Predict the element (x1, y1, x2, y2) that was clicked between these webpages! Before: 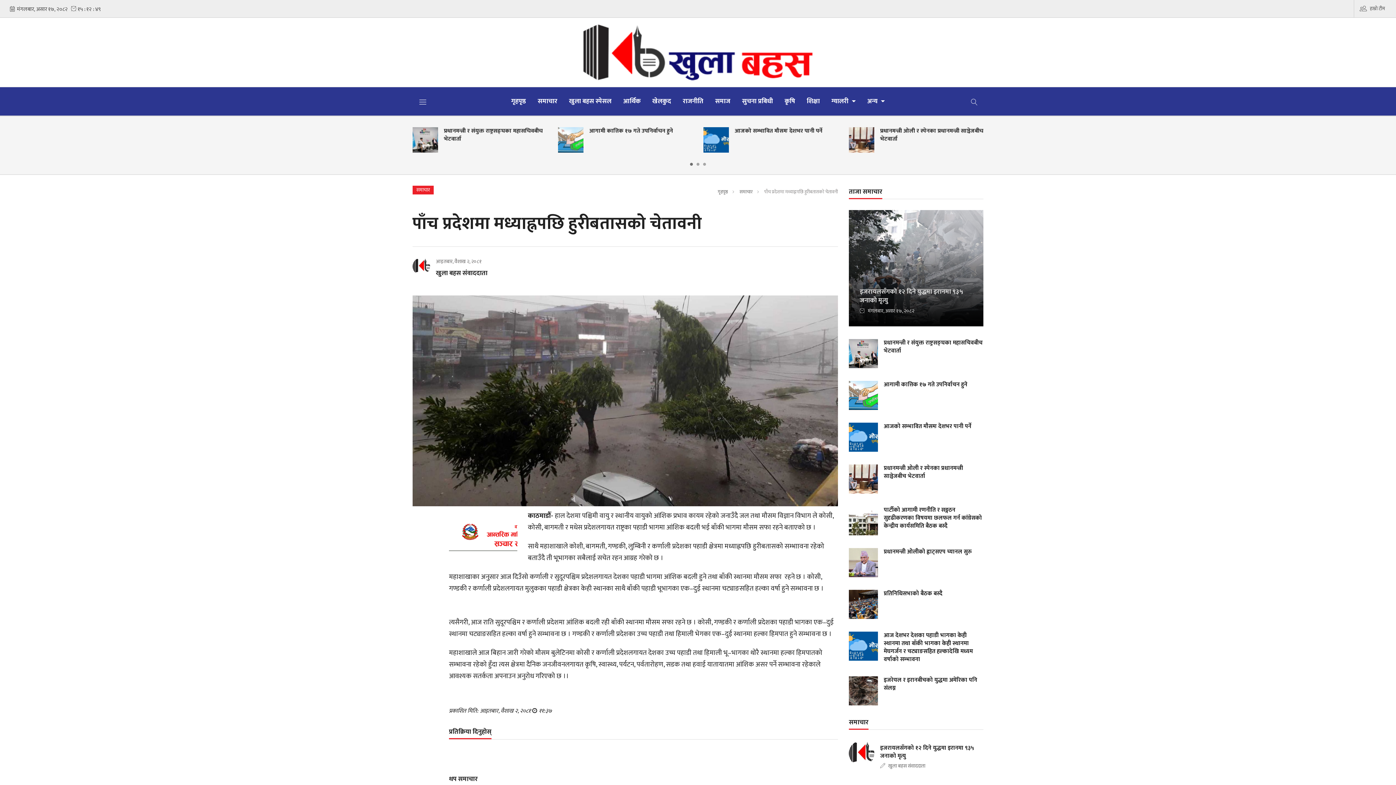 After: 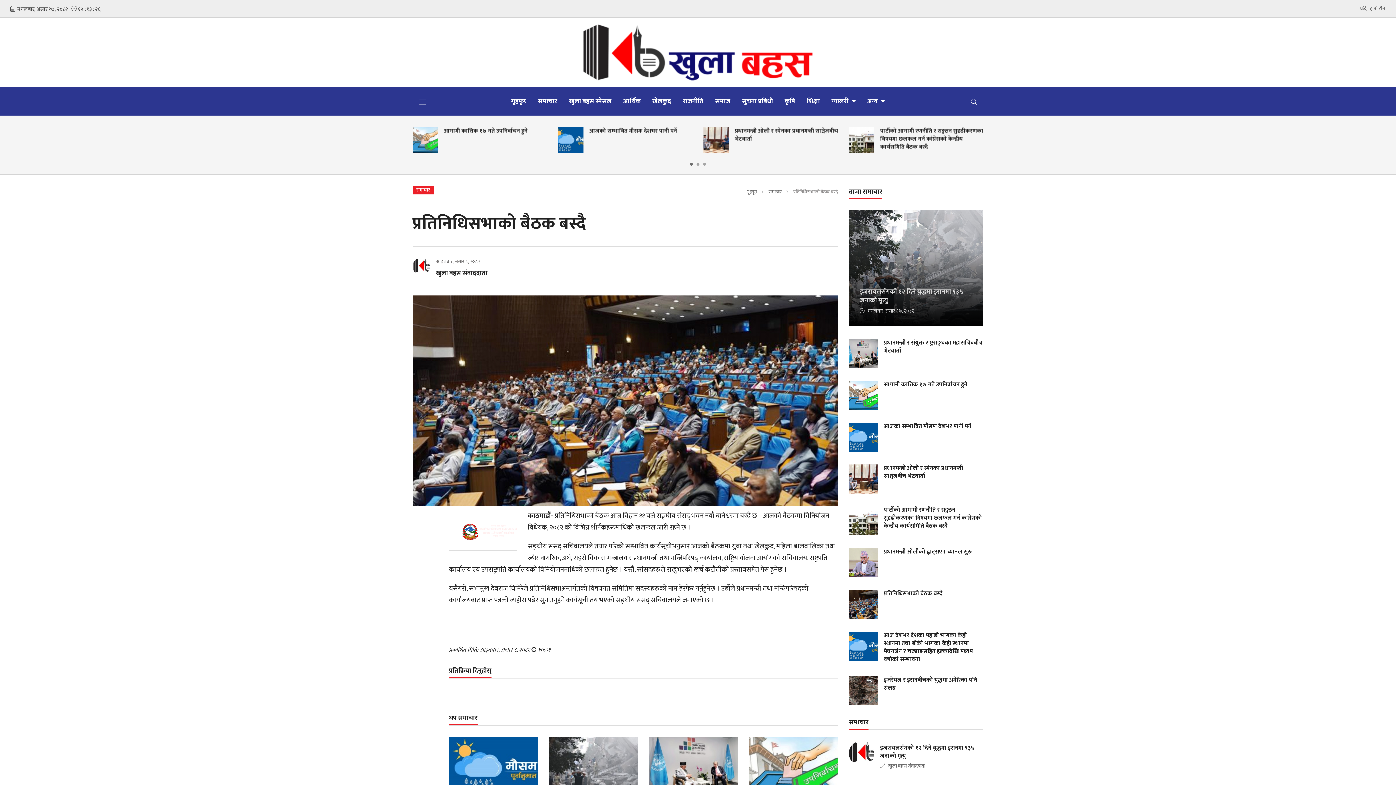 Action: label: प्रतिनिधिसभाको बैठक बस्दै bbox: (849, 590, 942, 619)